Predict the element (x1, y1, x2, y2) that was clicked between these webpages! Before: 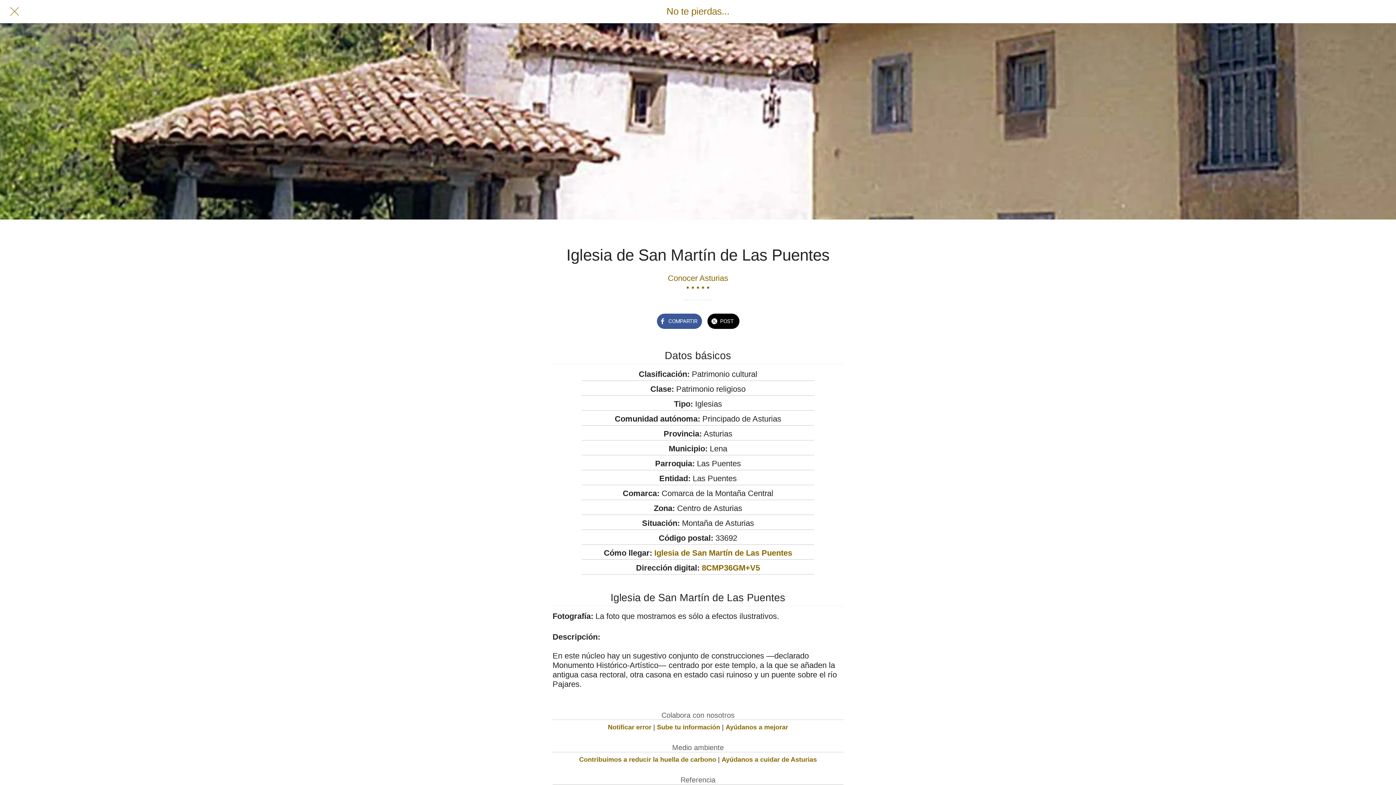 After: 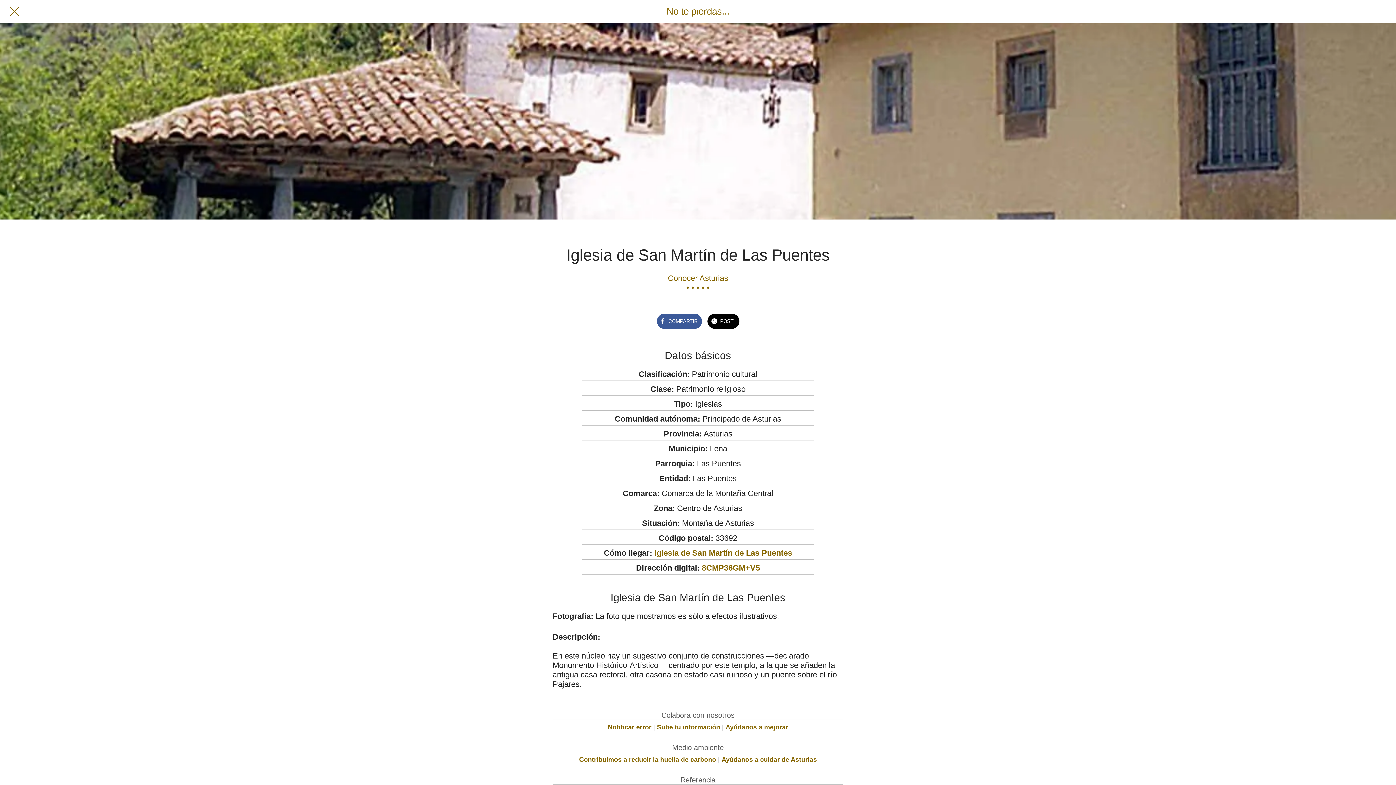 Action: label: Notificar error bbox: (608, 723, 651, 731)